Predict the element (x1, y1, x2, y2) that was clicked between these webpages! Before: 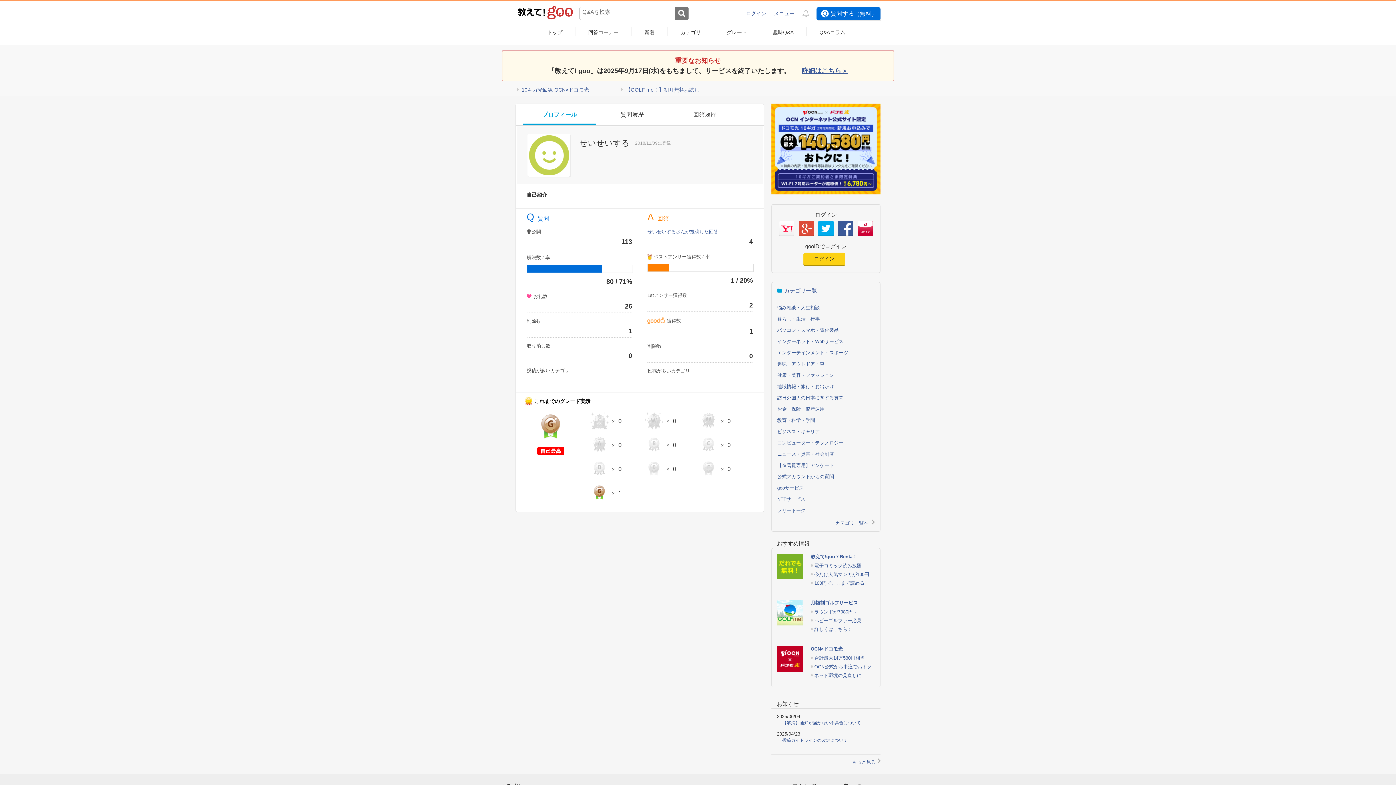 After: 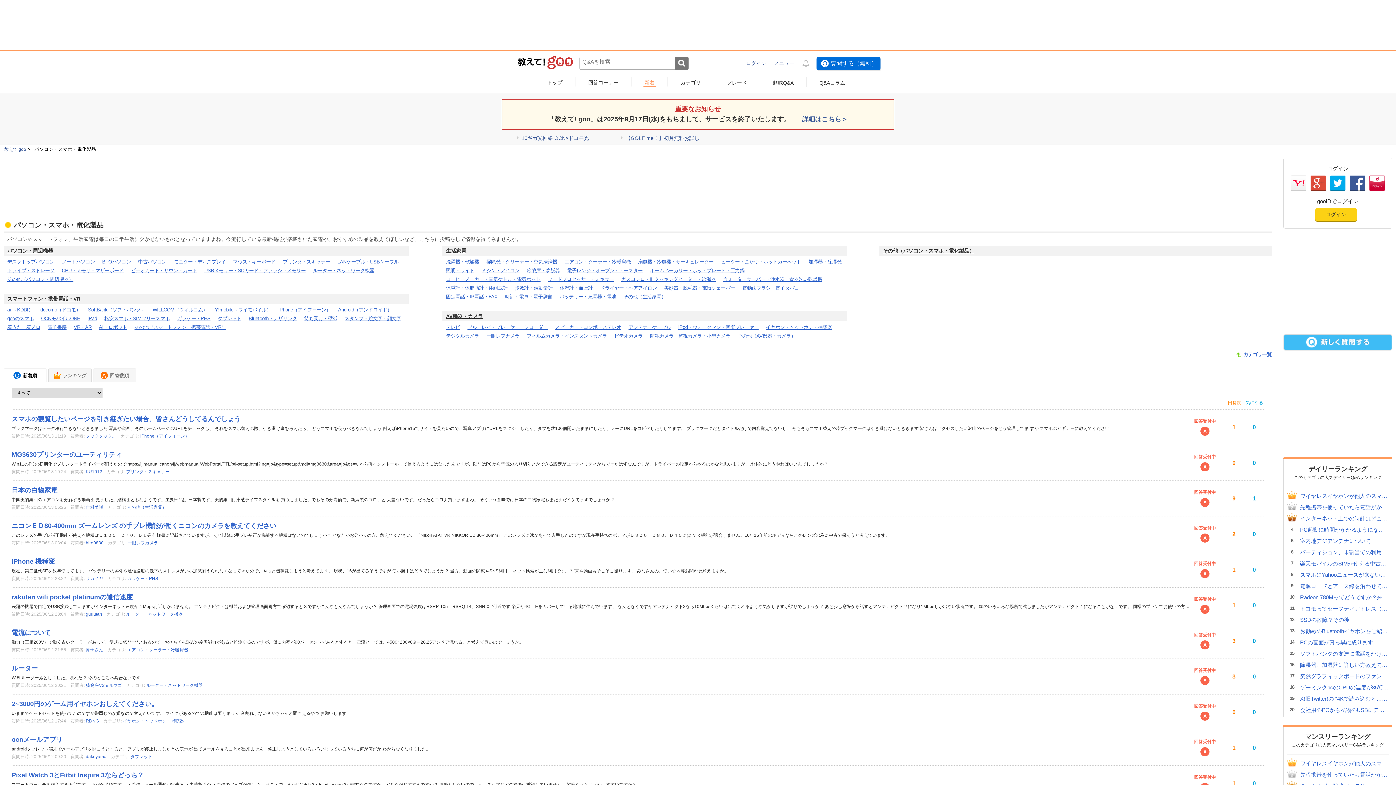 Action: label: パソコン・スマホ・電化製品 bbox: (777, 327, 838, 333)